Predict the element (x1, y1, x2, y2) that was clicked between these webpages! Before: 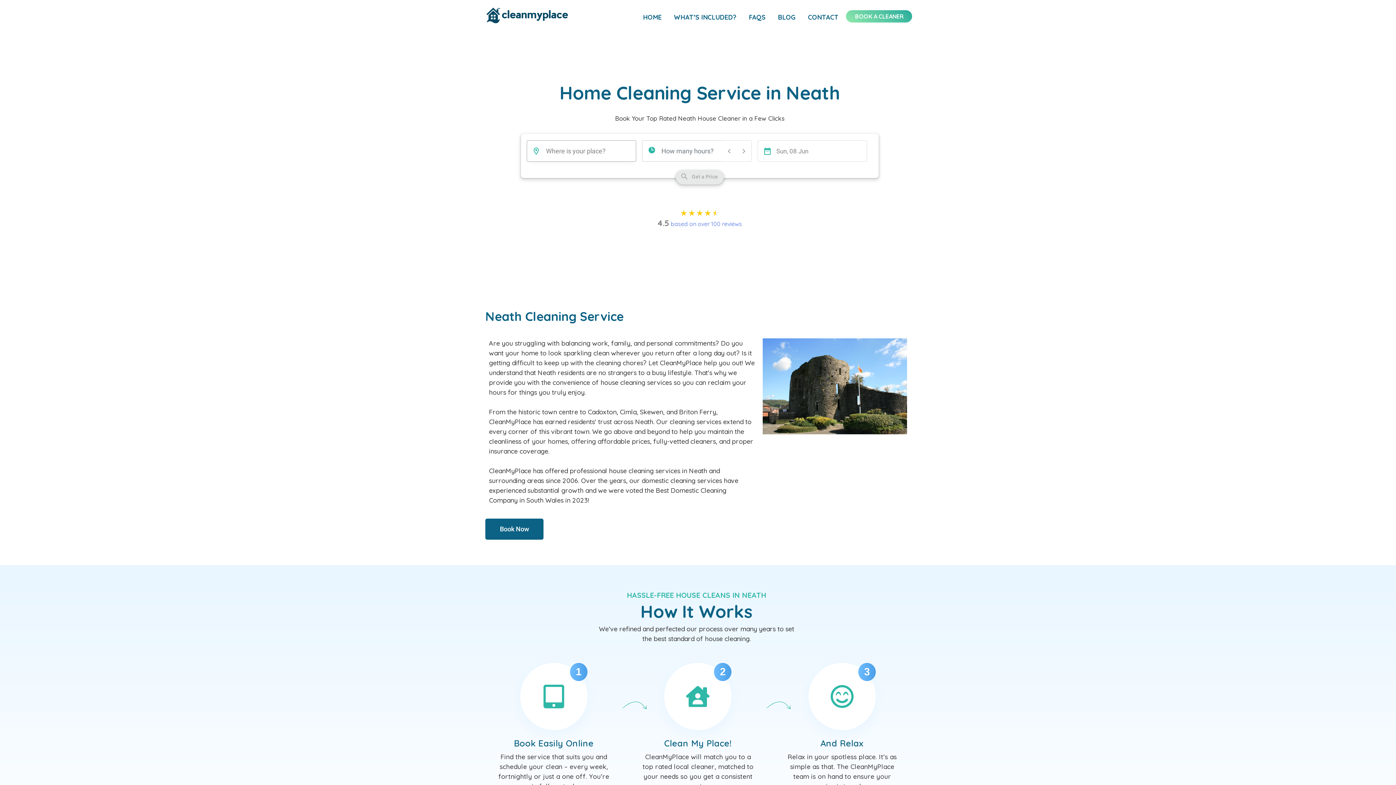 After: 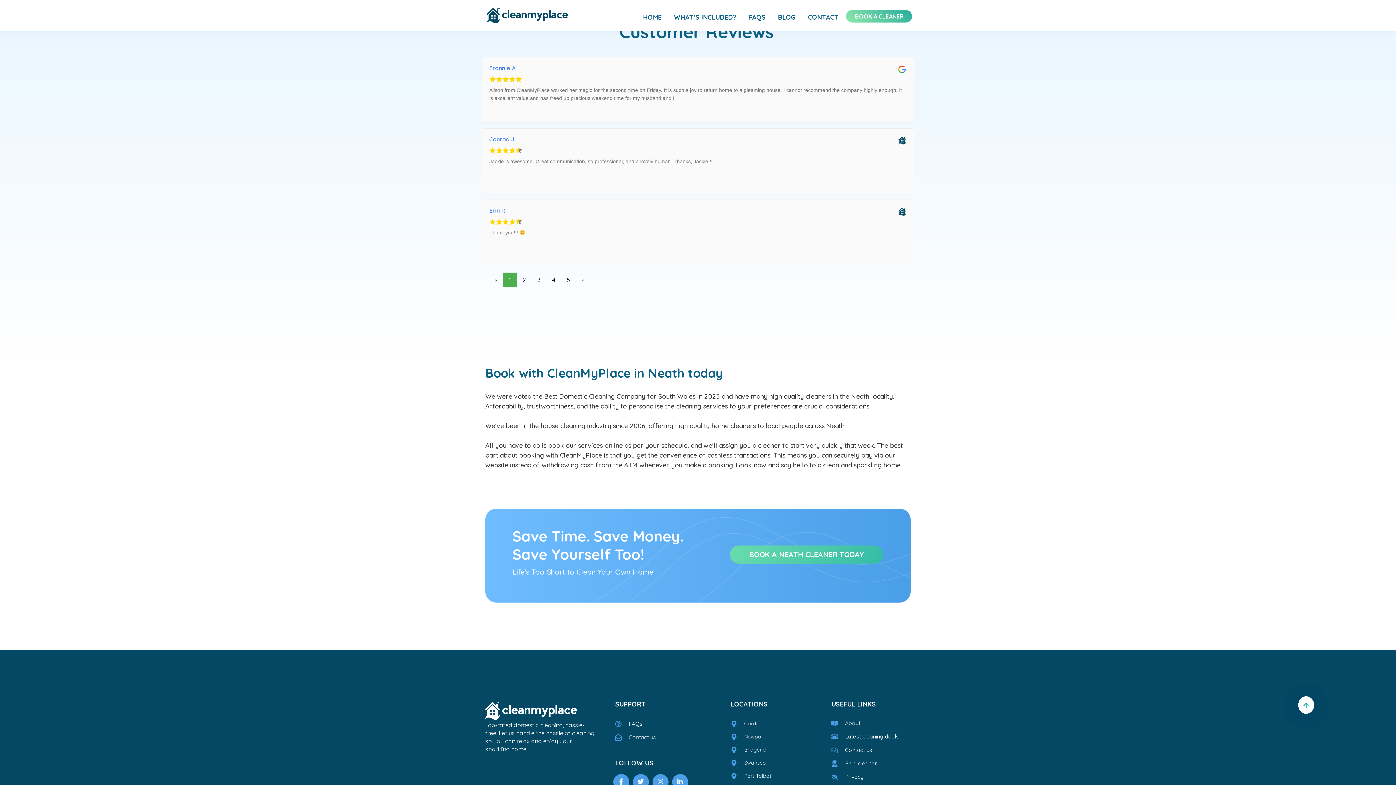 Action: bbox: (670, 220, 742, 227) label: based on over 100 reviews